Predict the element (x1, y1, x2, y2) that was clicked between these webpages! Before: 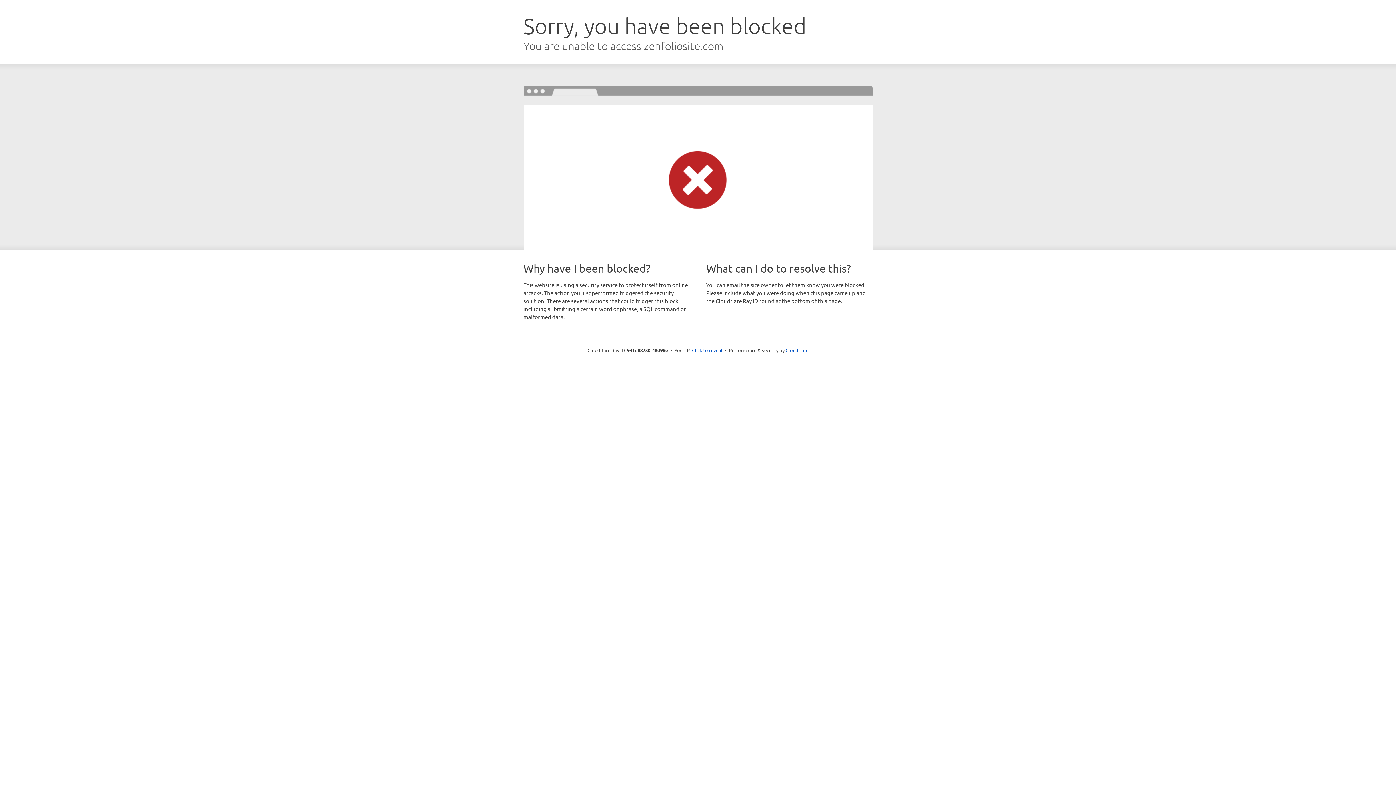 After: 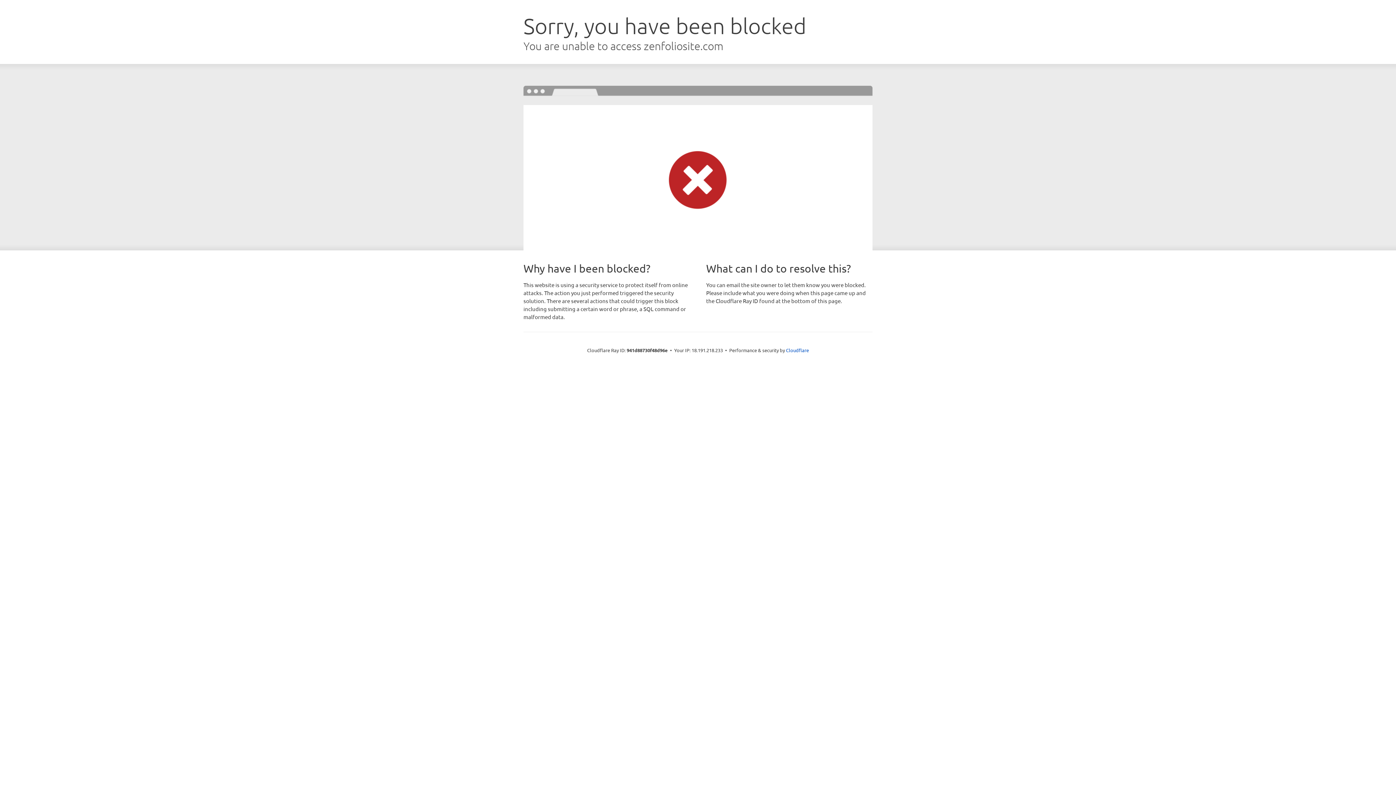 Action: bbox: (692, 346, 722, 353) label: Click to reveal